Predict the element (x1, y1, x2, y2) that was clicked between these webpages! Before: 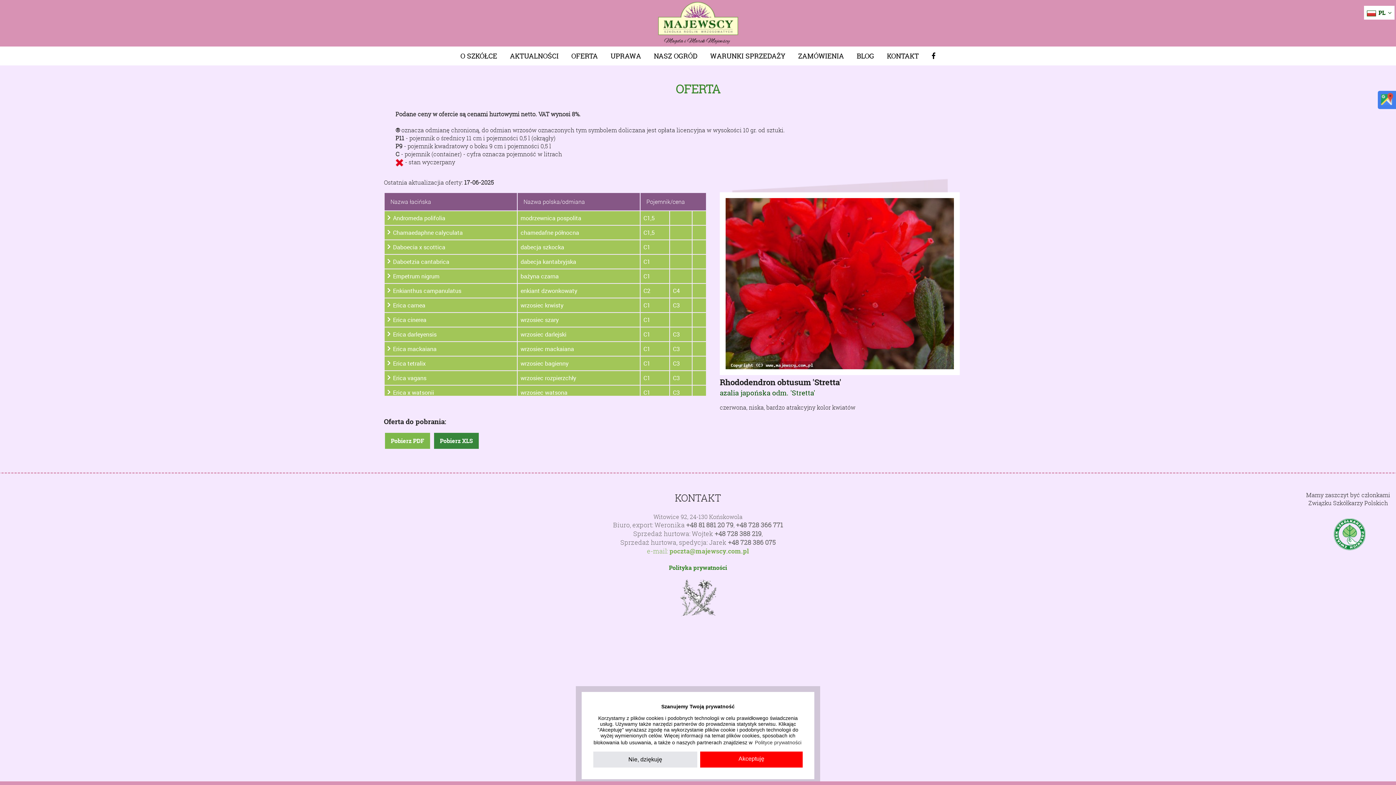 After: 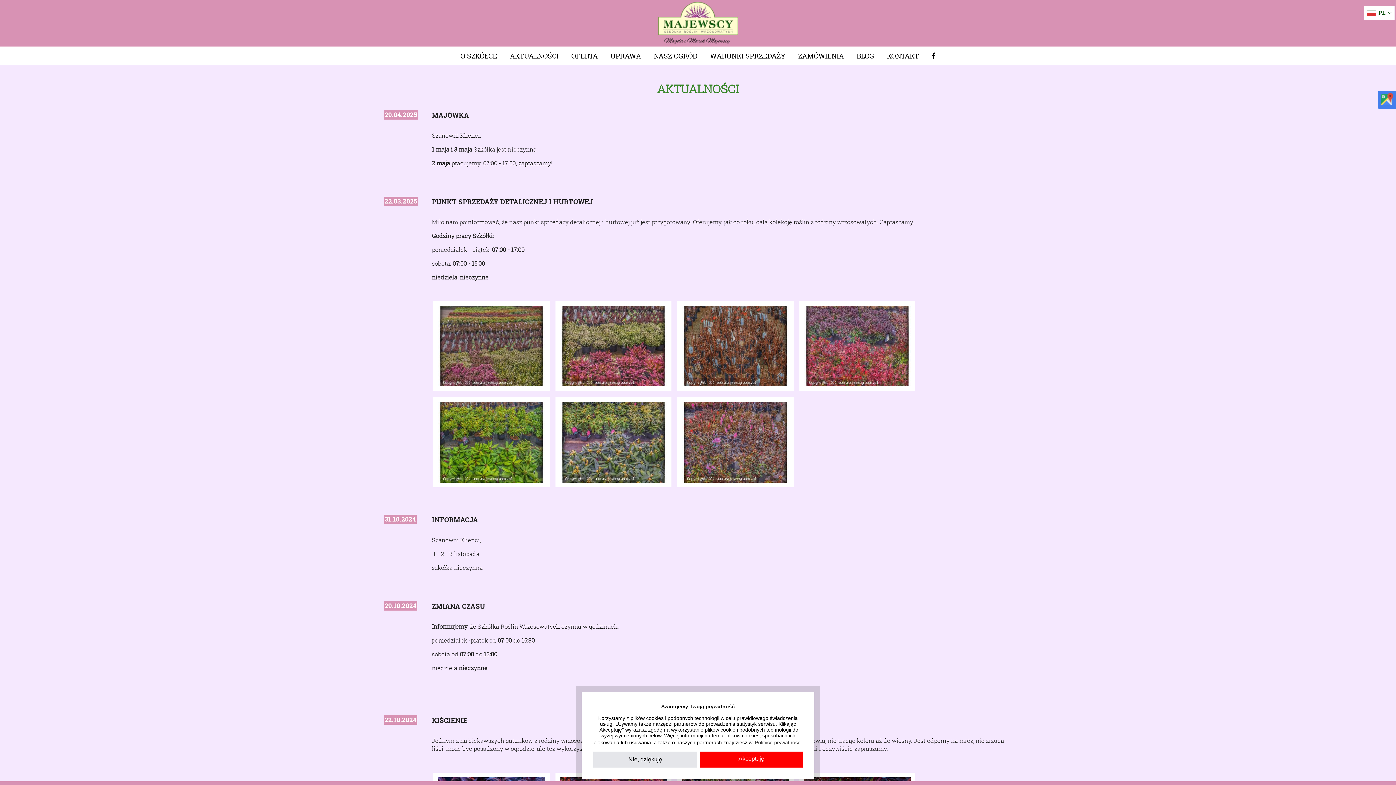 Action: label: AKTUALNOŚCI bbox: (510, 46, 558, 65)